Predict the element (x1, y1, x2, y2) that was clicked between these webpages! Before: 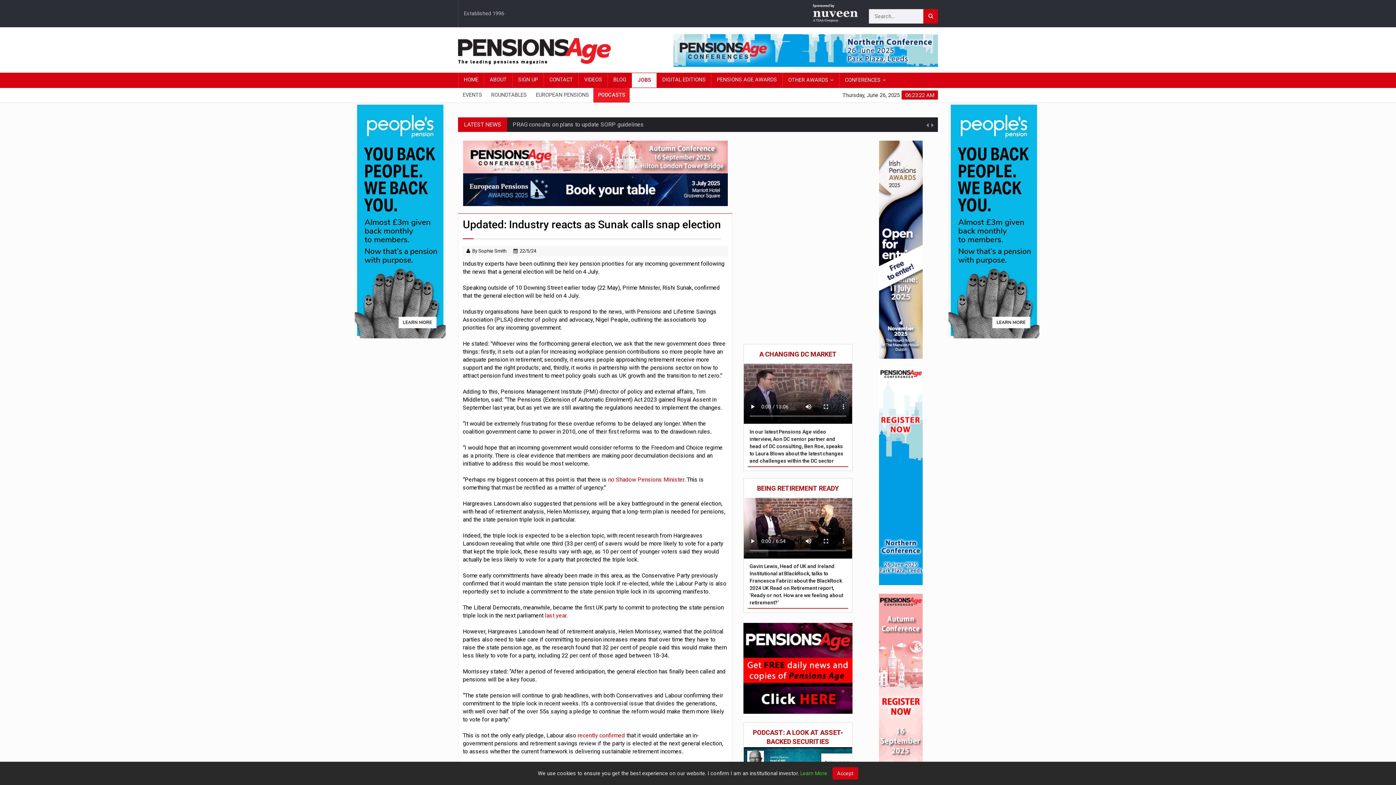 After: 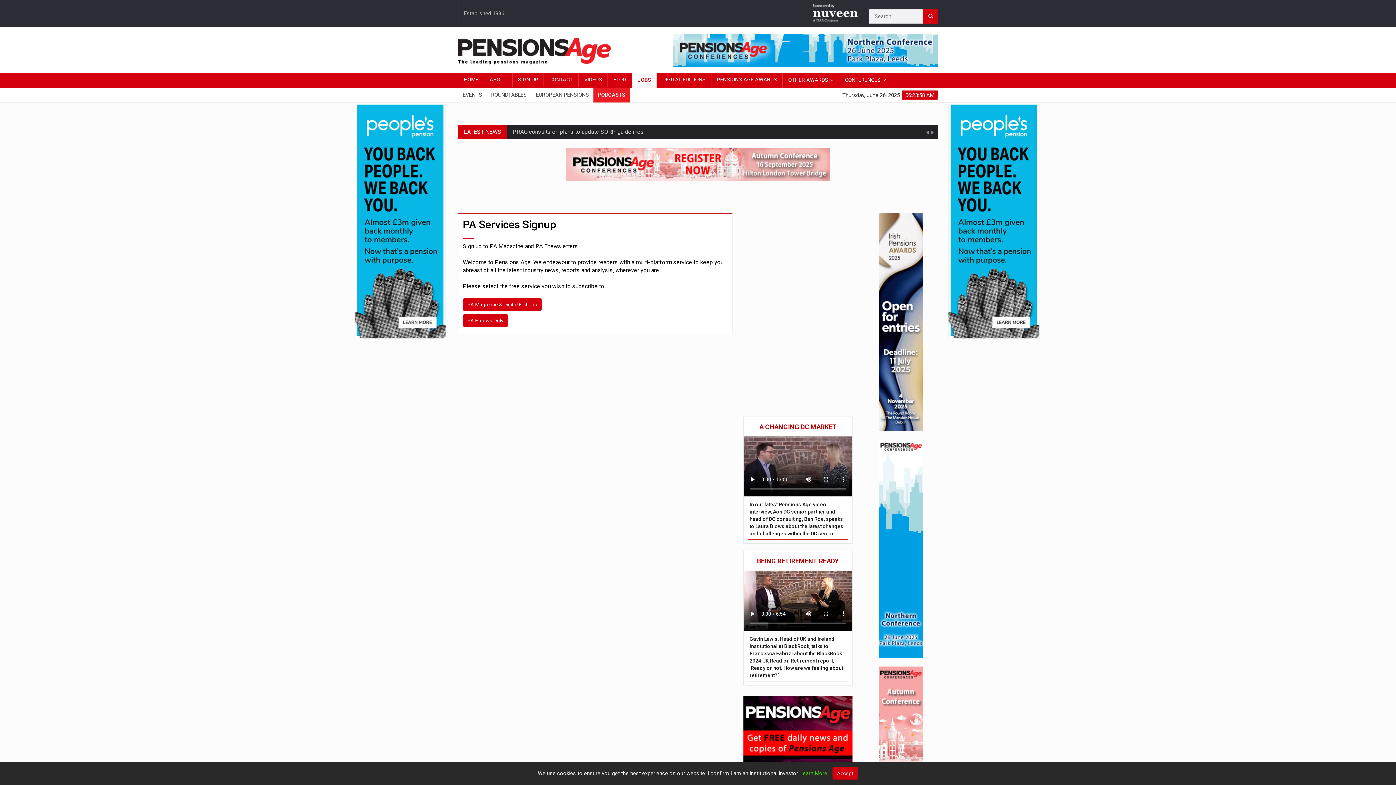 Action: label: SIGN UP bbox: (512, 72, 543, 87)